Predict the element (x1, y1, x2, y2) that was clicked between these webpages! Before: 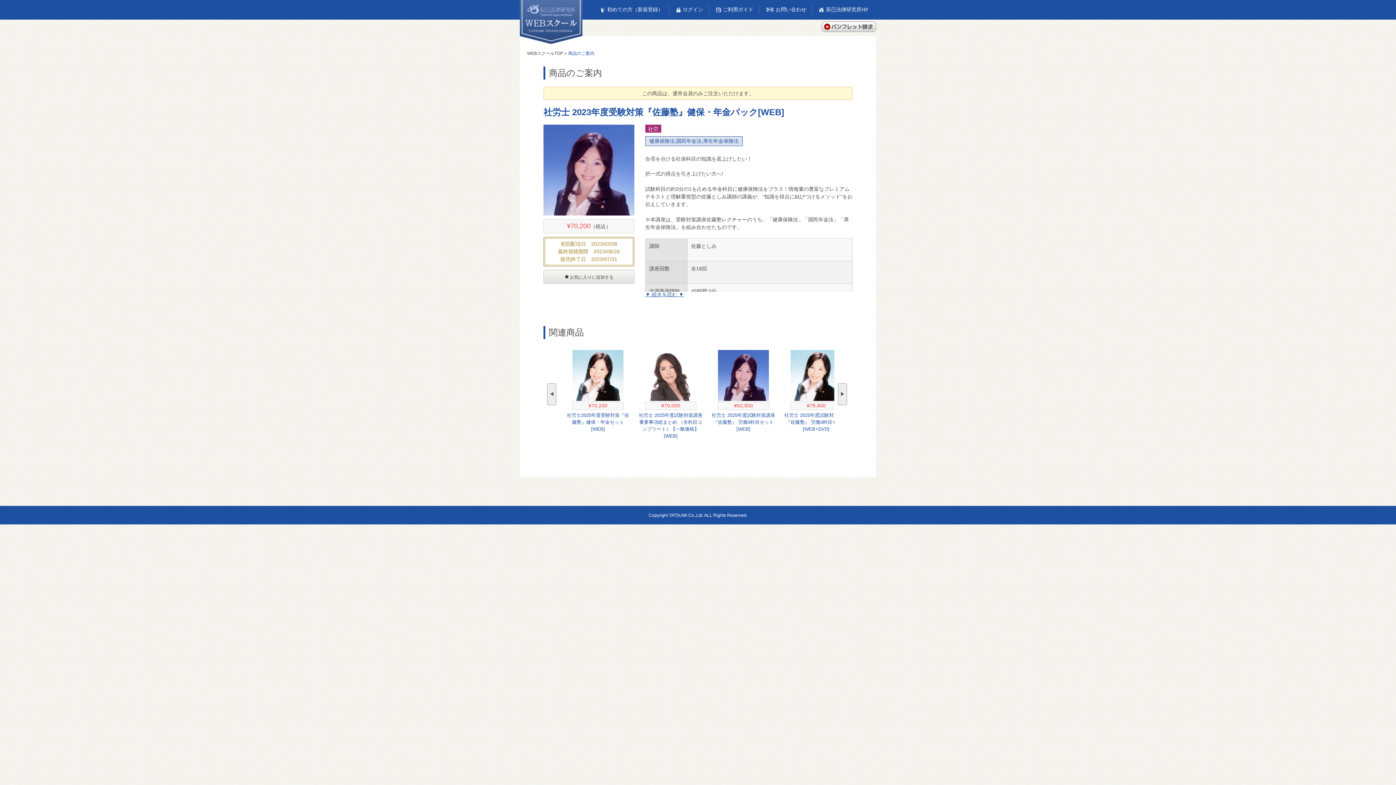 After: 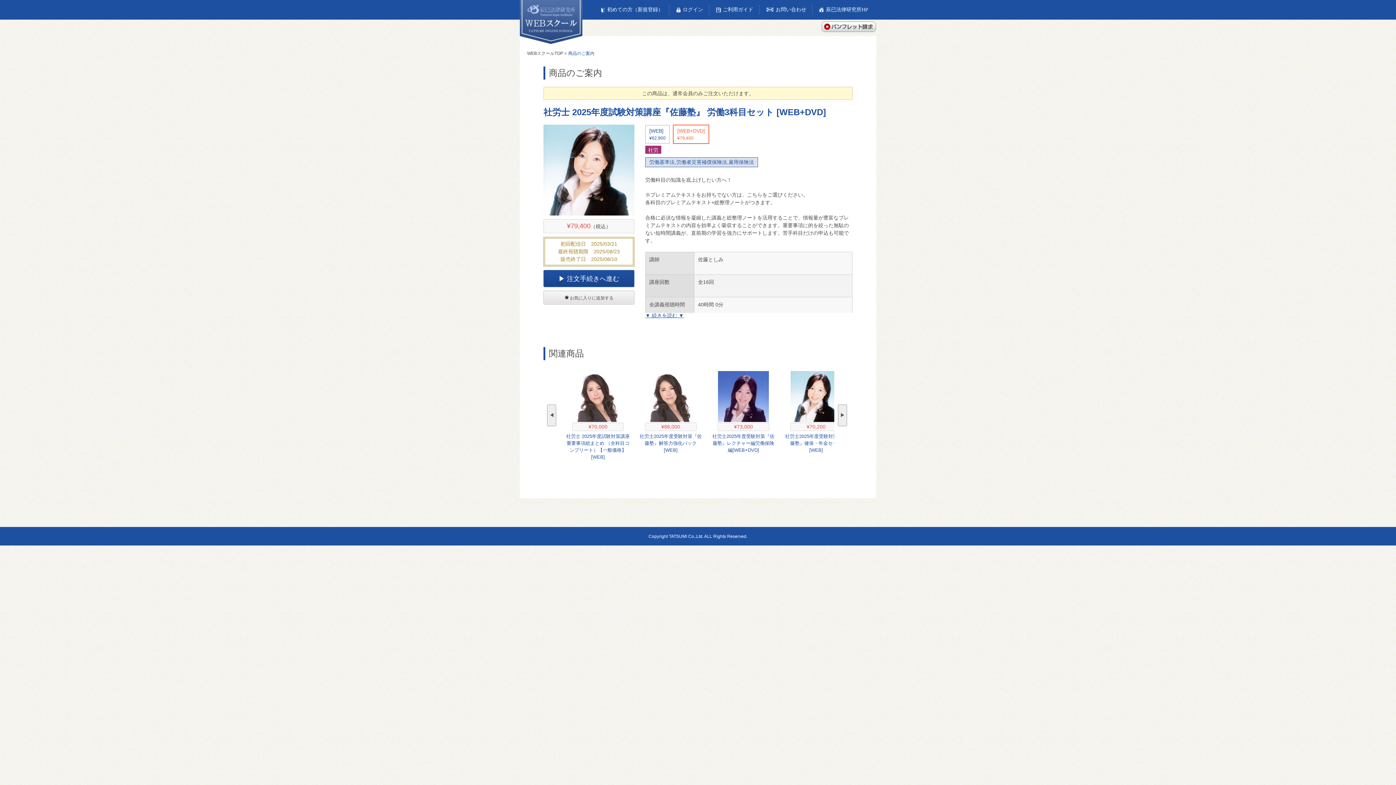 Action: label: ¥79,400

社労士 2025年度試験対策講座『佐藤塾』 労働3科目セット [WEB+DVD] bbox: (783, 350, 849, 432)